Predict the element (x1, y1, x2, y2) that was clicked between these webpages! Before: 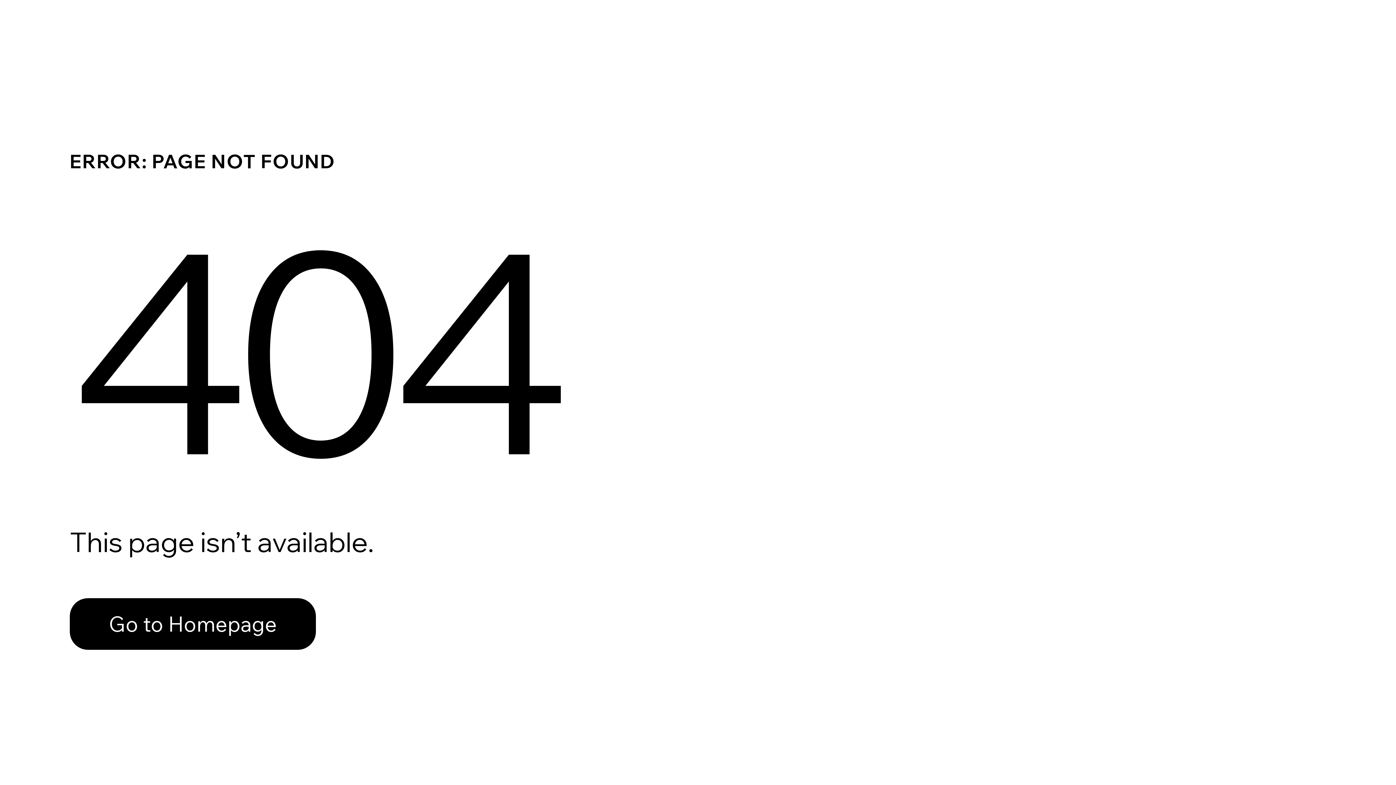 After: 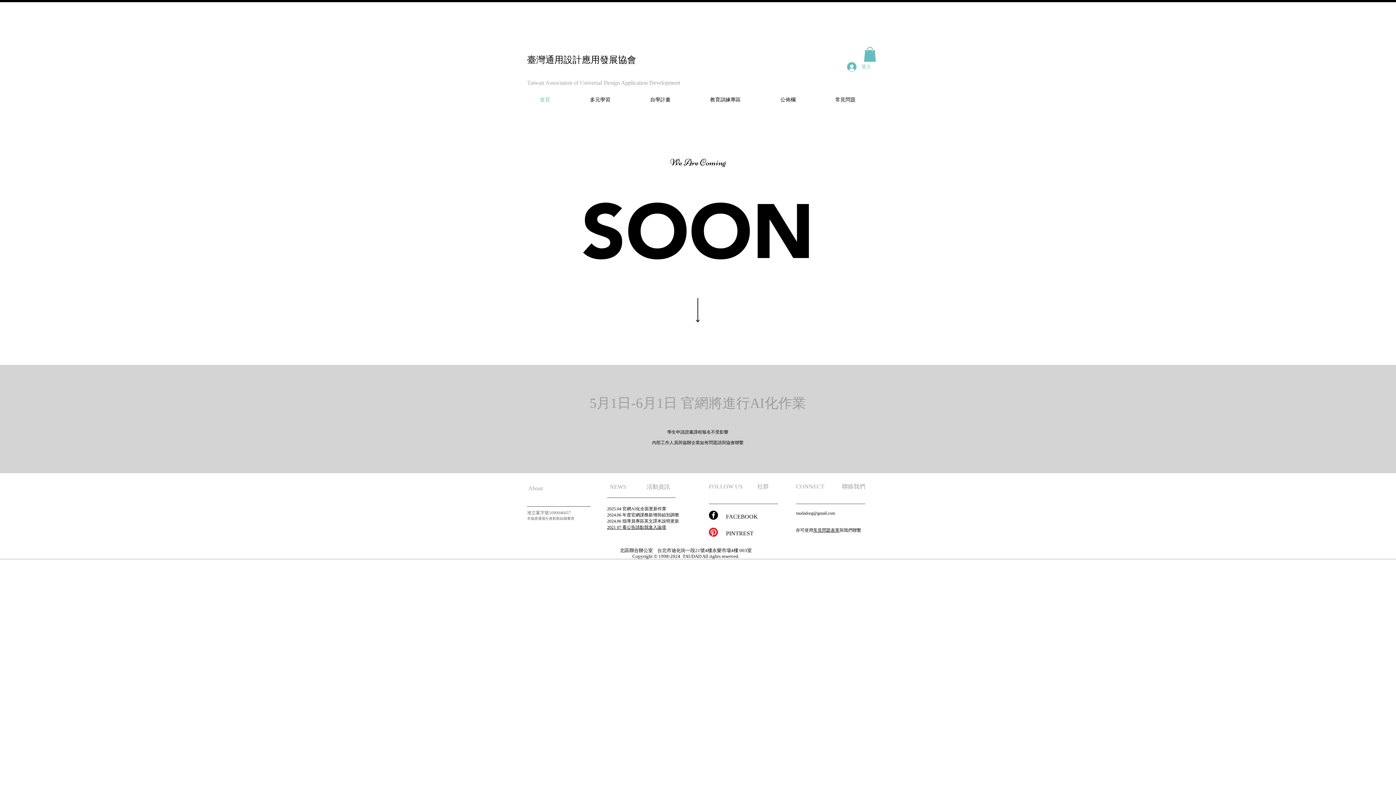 Action: label: Go to Homepage bbox: (69, 598, 316, 650)